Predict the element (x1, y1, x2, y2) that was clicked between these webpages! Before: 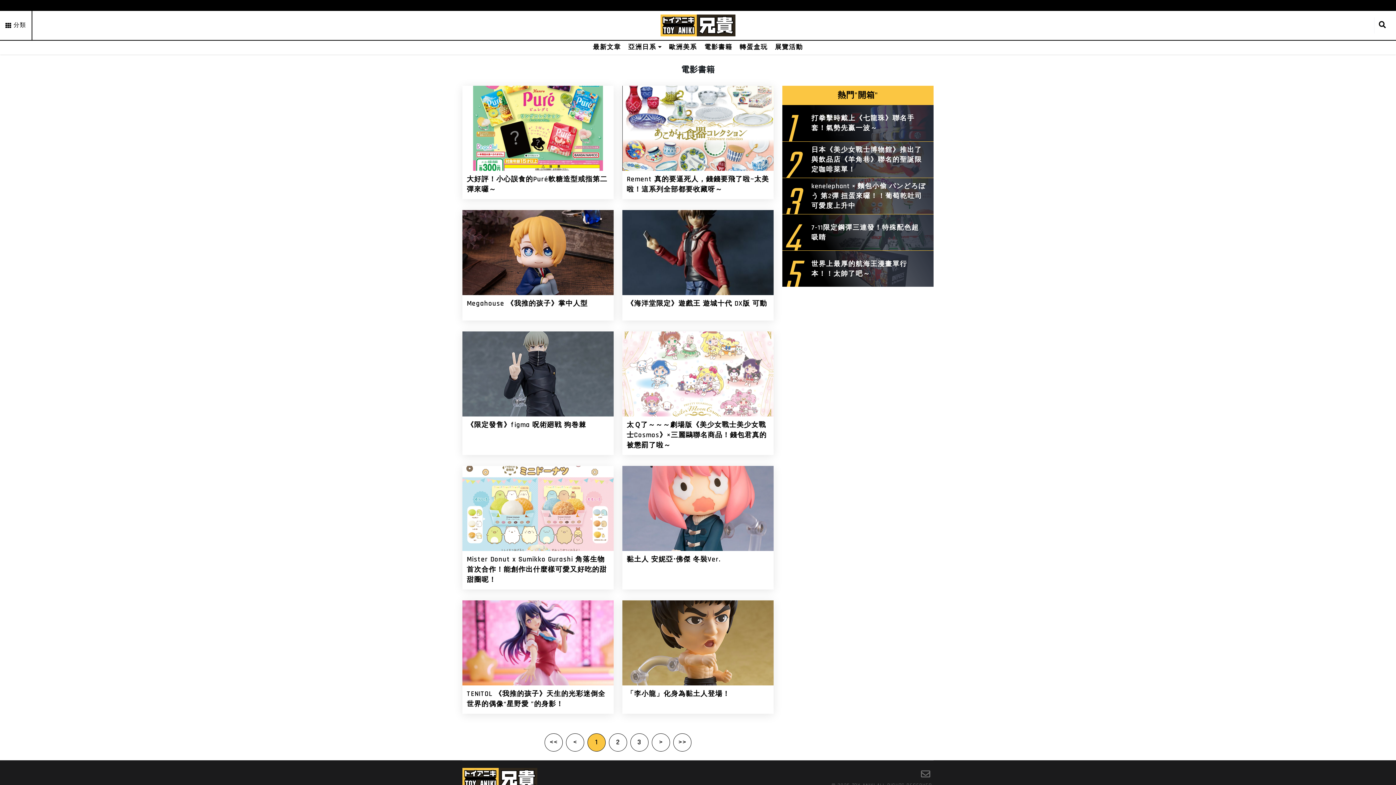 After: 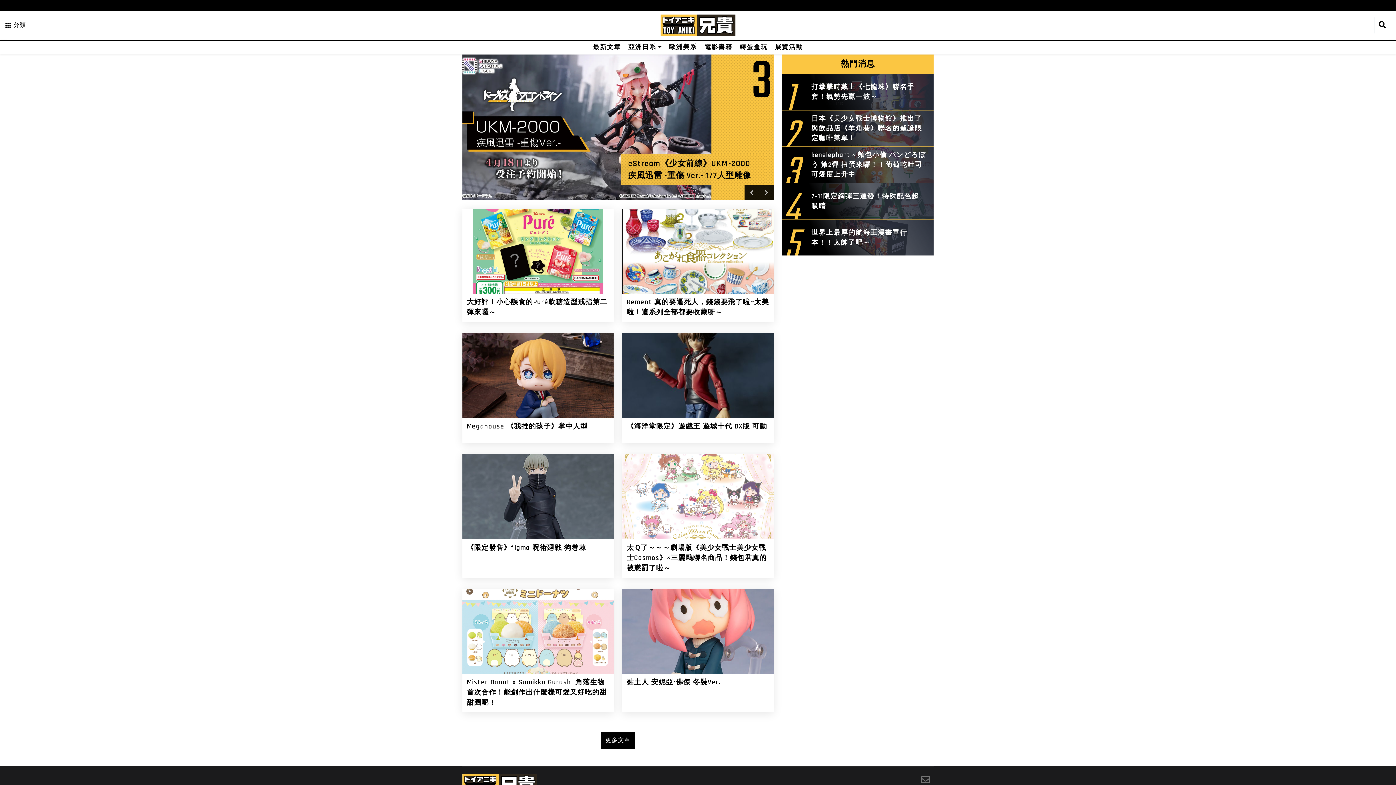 Action: bbox: (660, 10, 735, 40)